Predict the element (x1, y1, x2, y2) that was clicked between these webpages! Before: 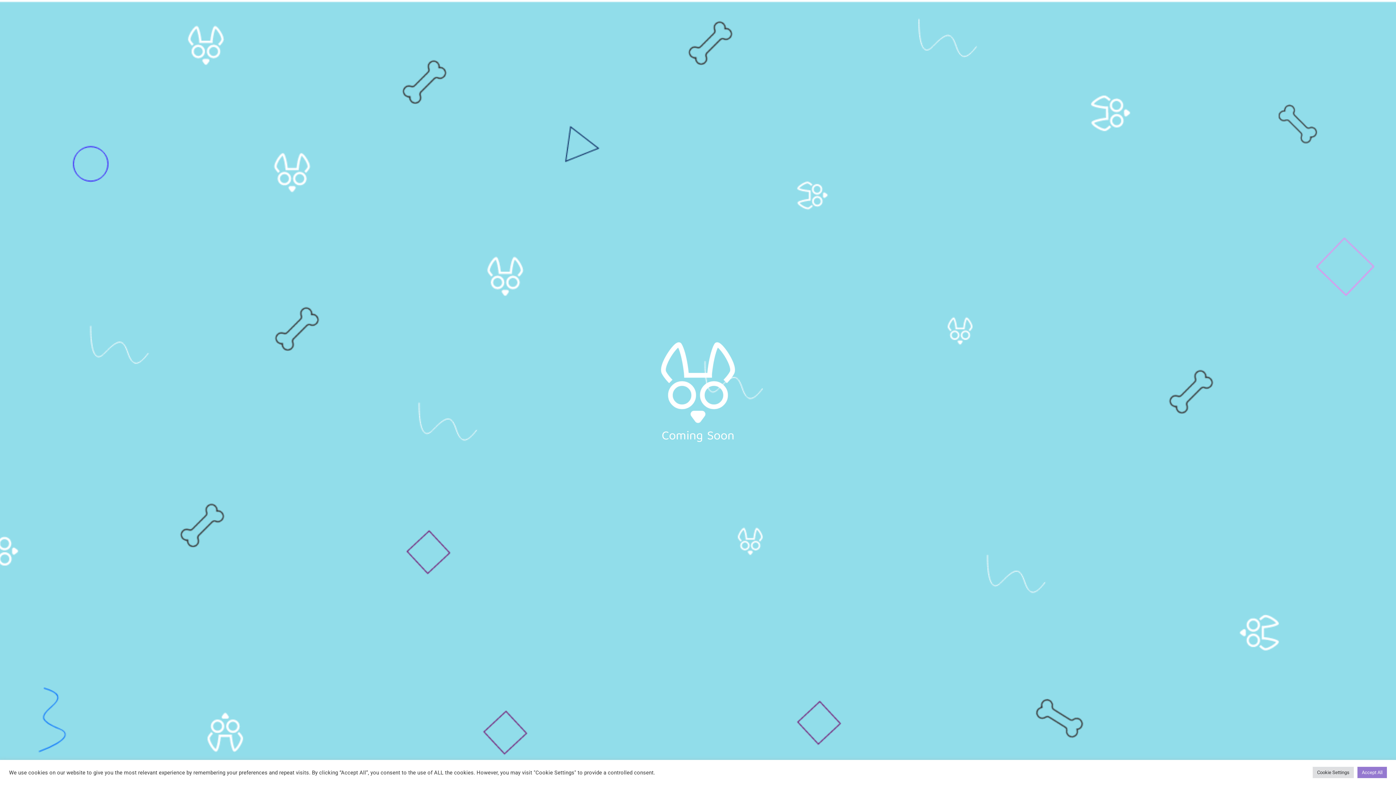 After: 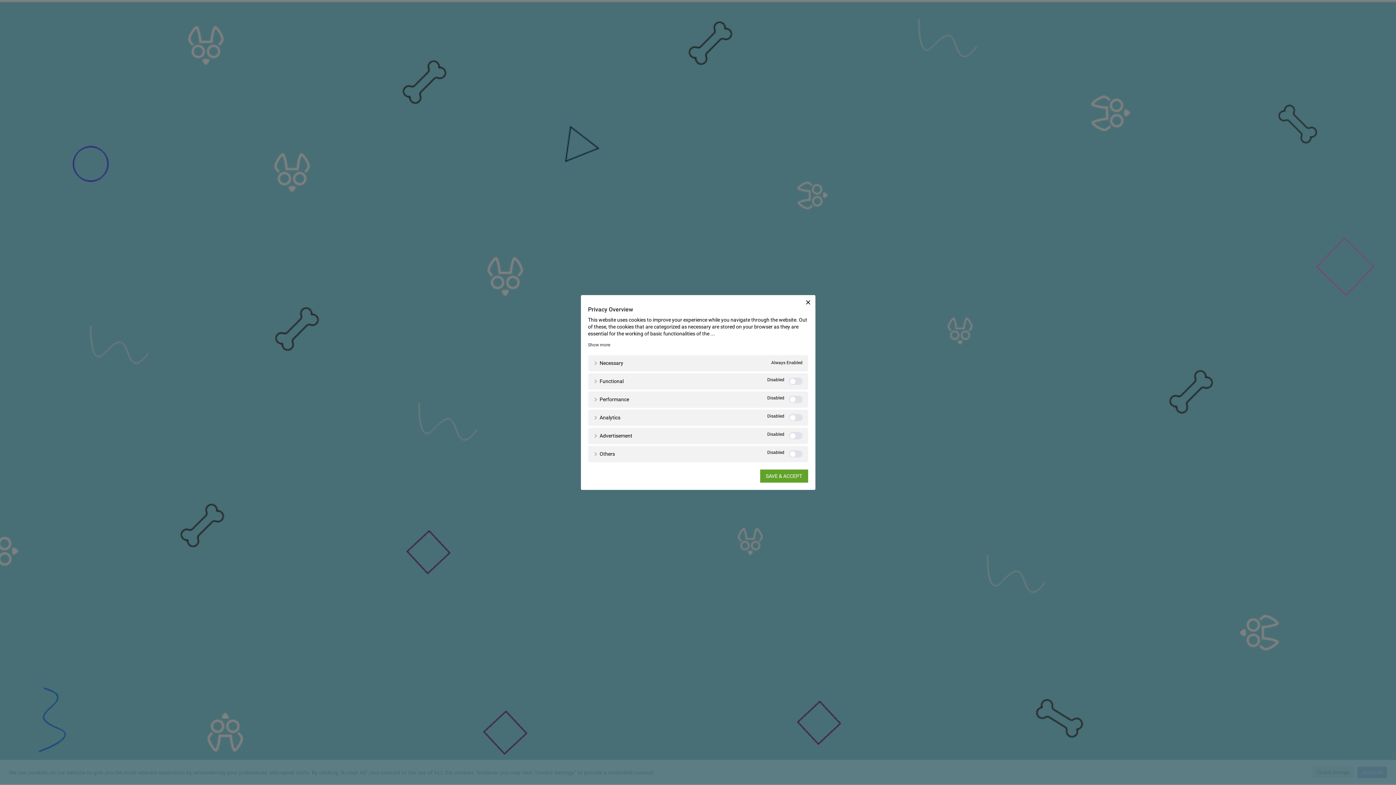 Action: bbox: (1313, 767, 1354, 778) label: Cookie Settings